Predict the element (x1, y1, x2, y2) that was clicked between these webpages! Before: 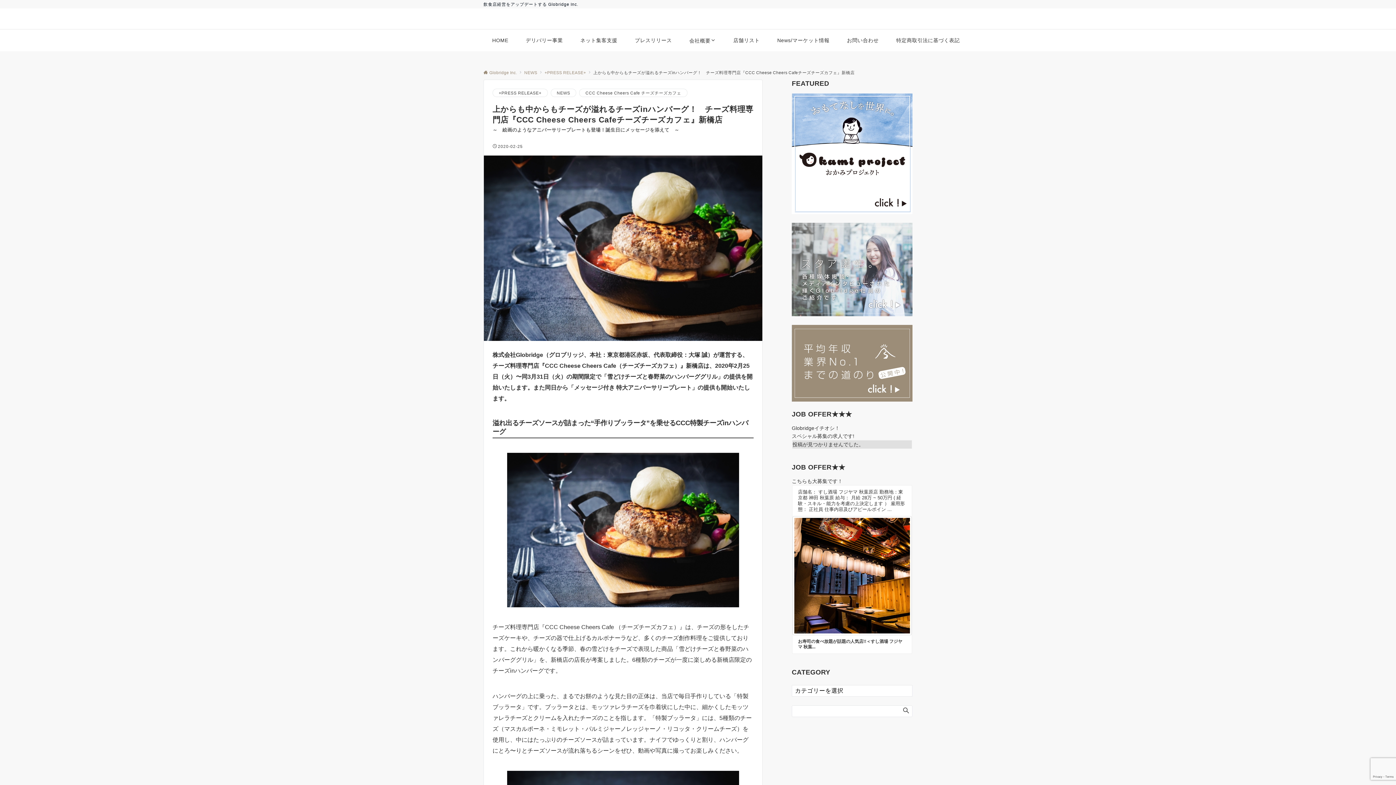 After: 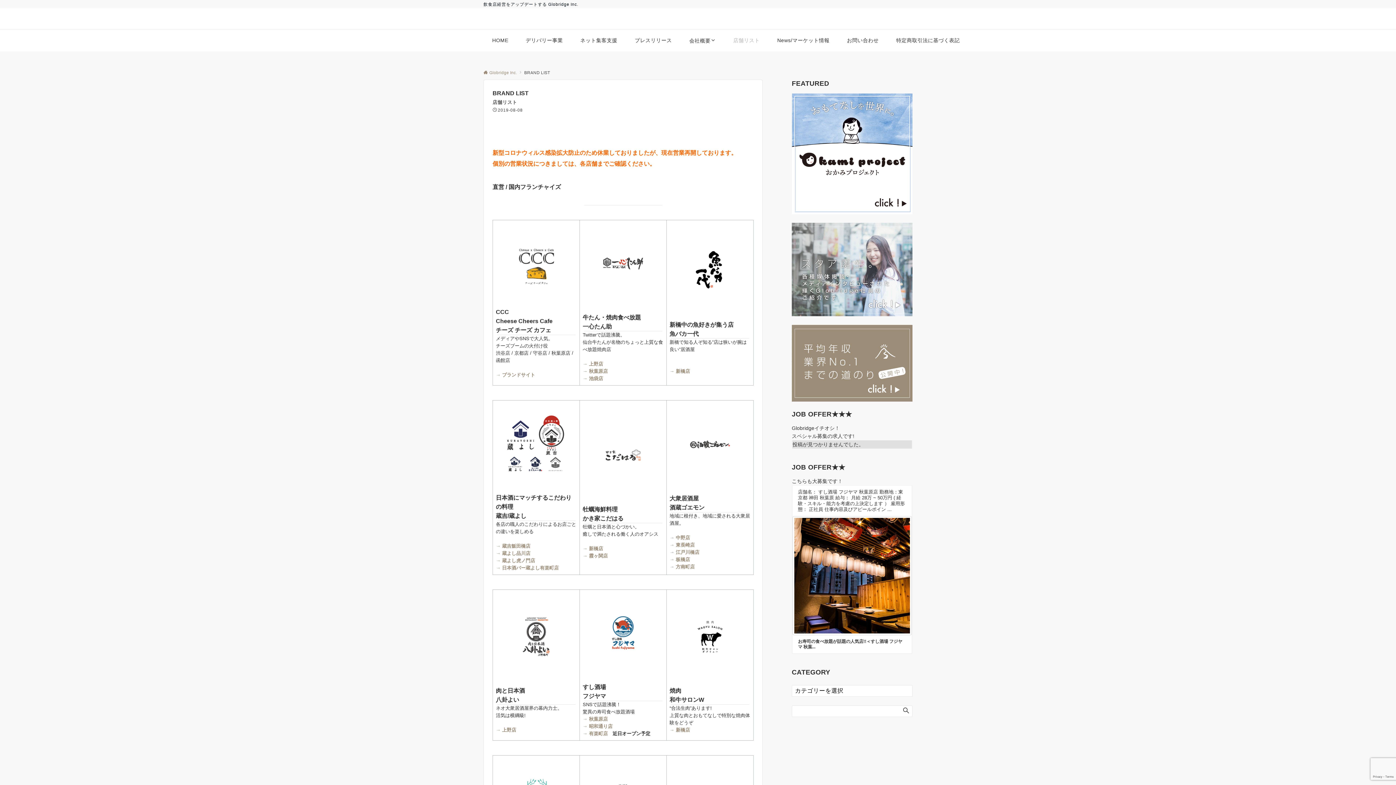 Action: bbox: (724, 29, 768, 51) label: 店舗リスト